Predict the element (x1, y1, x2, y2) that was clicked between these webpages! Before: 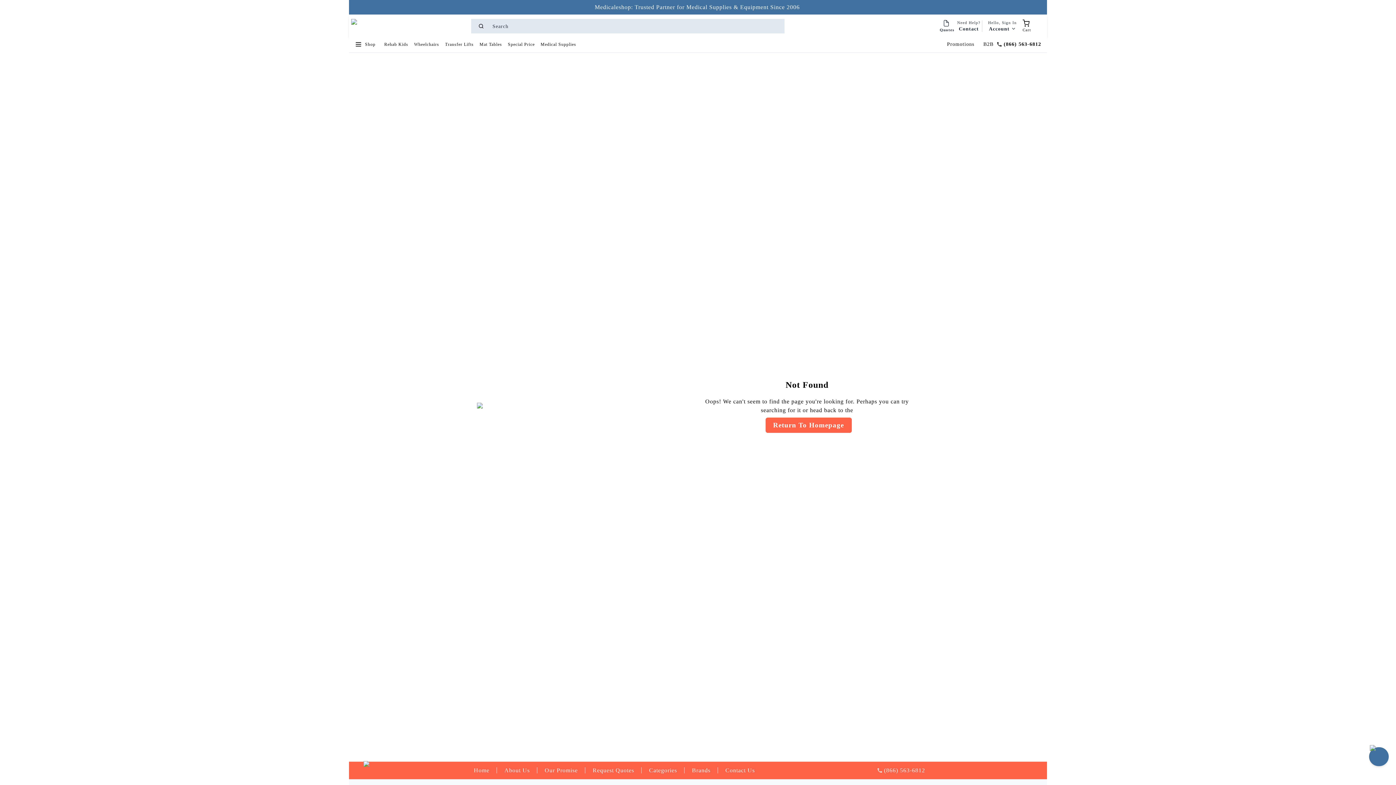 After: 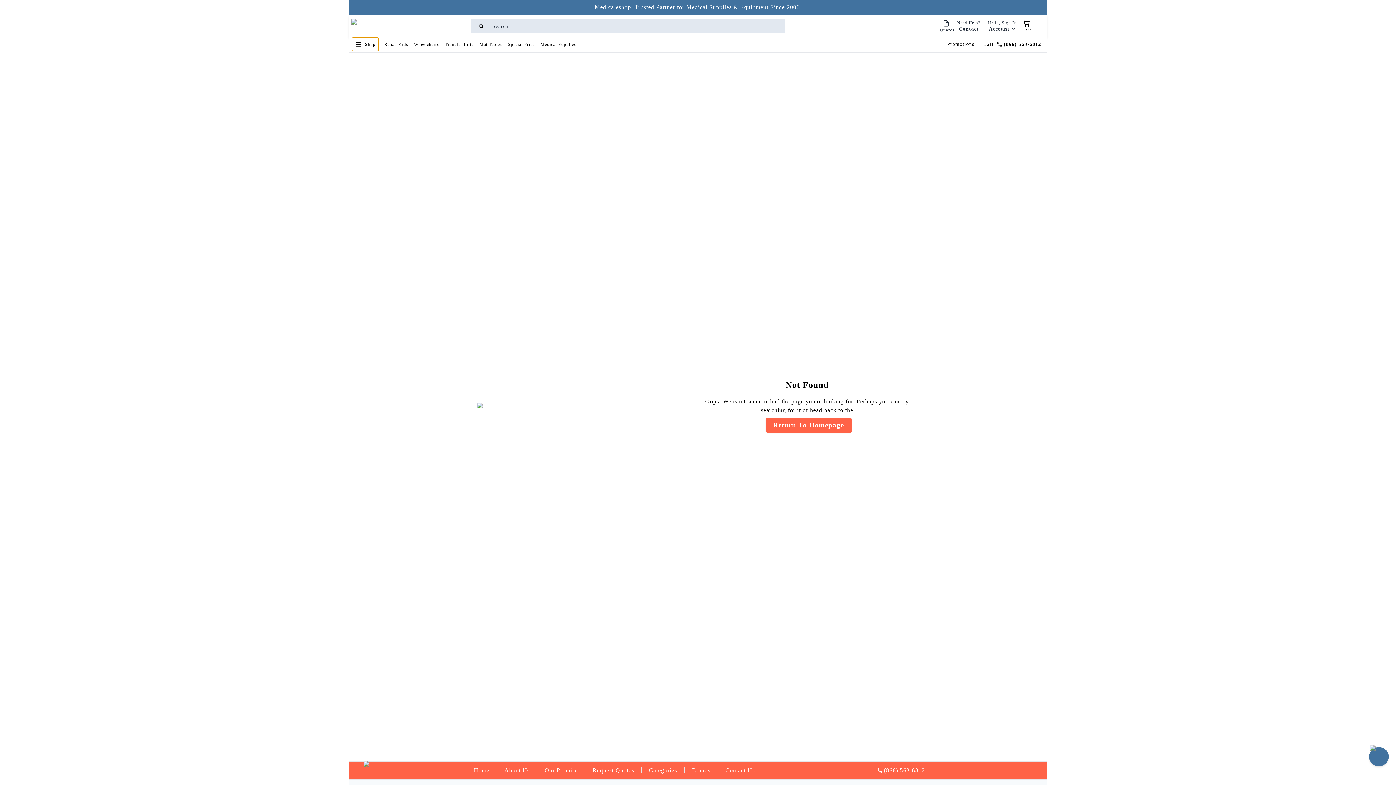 Action: label: Shop bbox: (352, 37, 378, 50)